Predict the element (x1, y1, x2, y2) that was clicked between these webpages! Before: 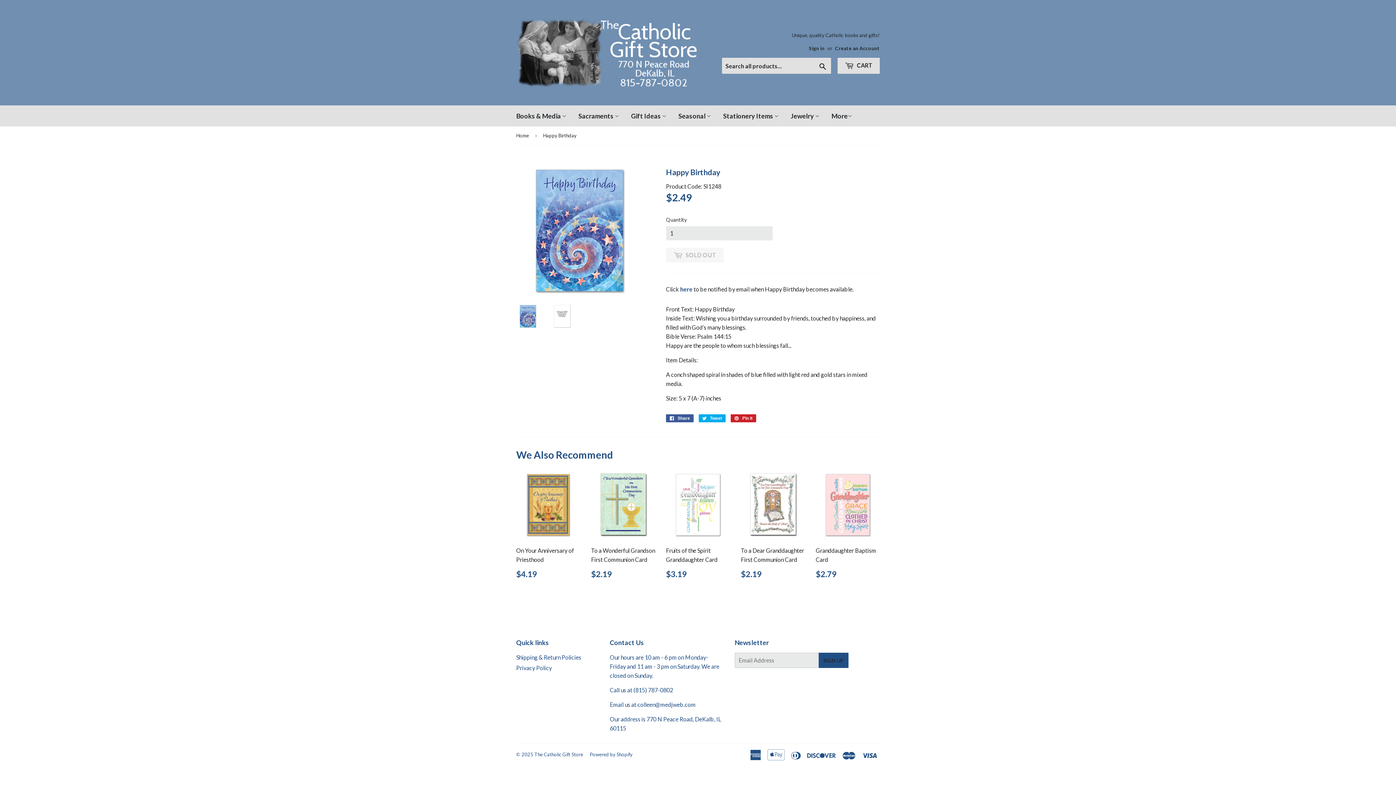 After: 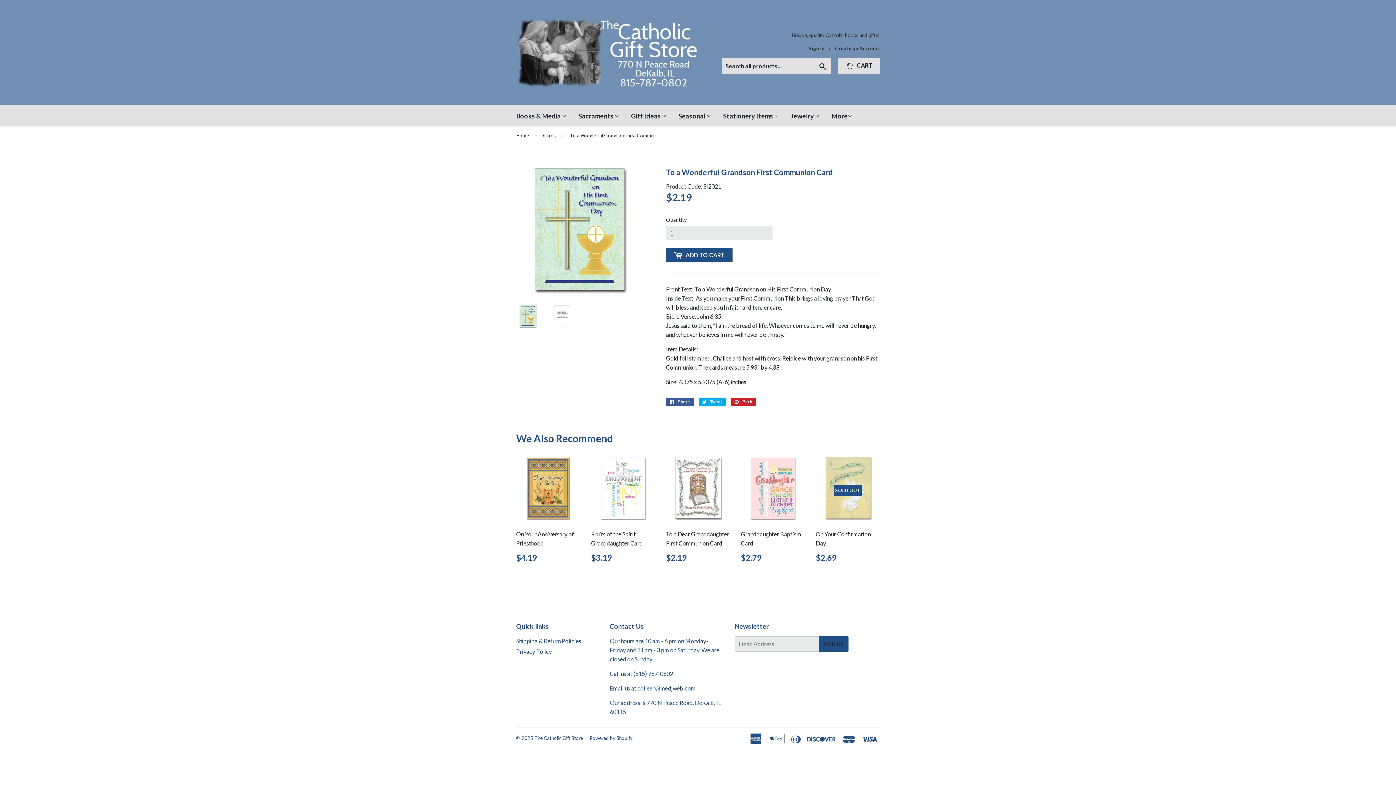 Action: label: To a Wonderful Grandson First Communion Card

Regular price
$2.19
$2.19 bbox: (591, 472, 655, 583)